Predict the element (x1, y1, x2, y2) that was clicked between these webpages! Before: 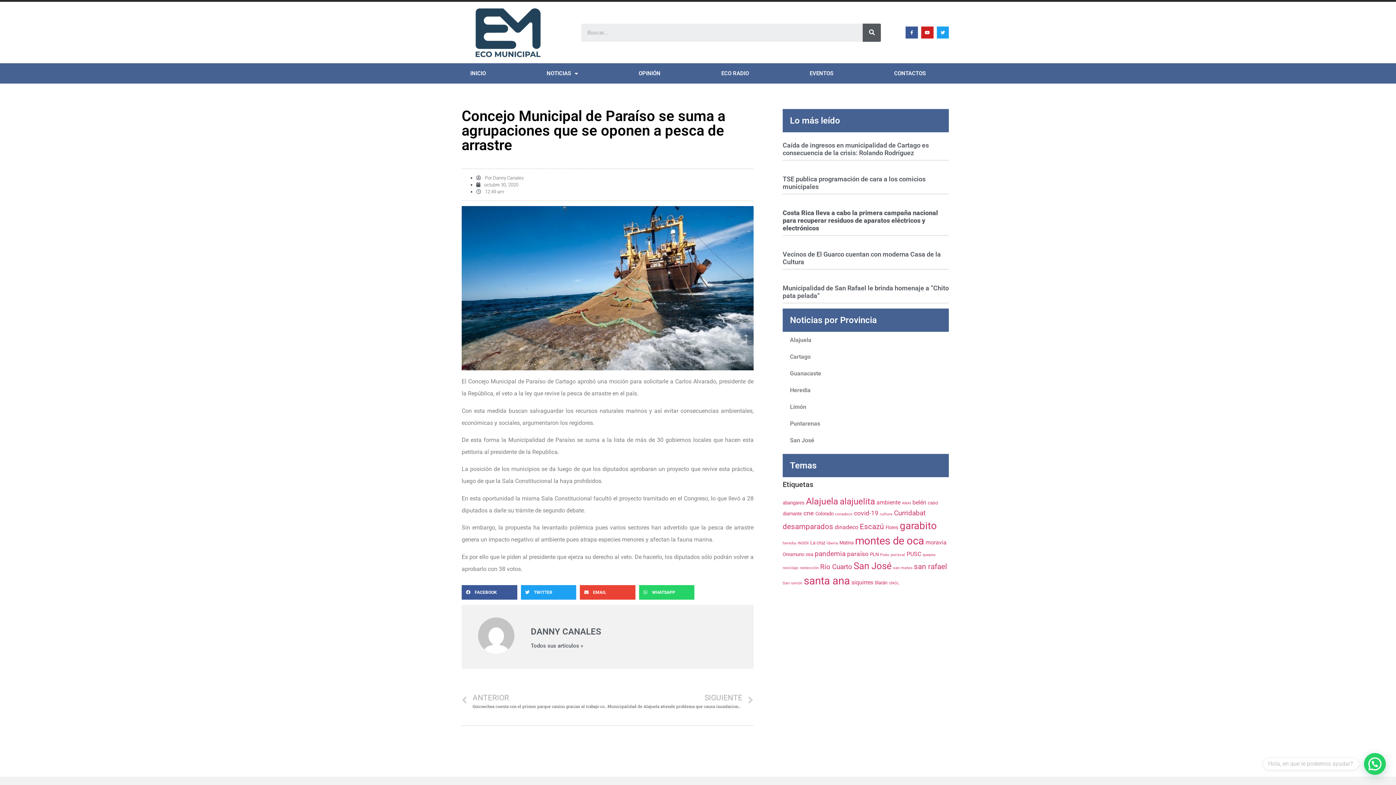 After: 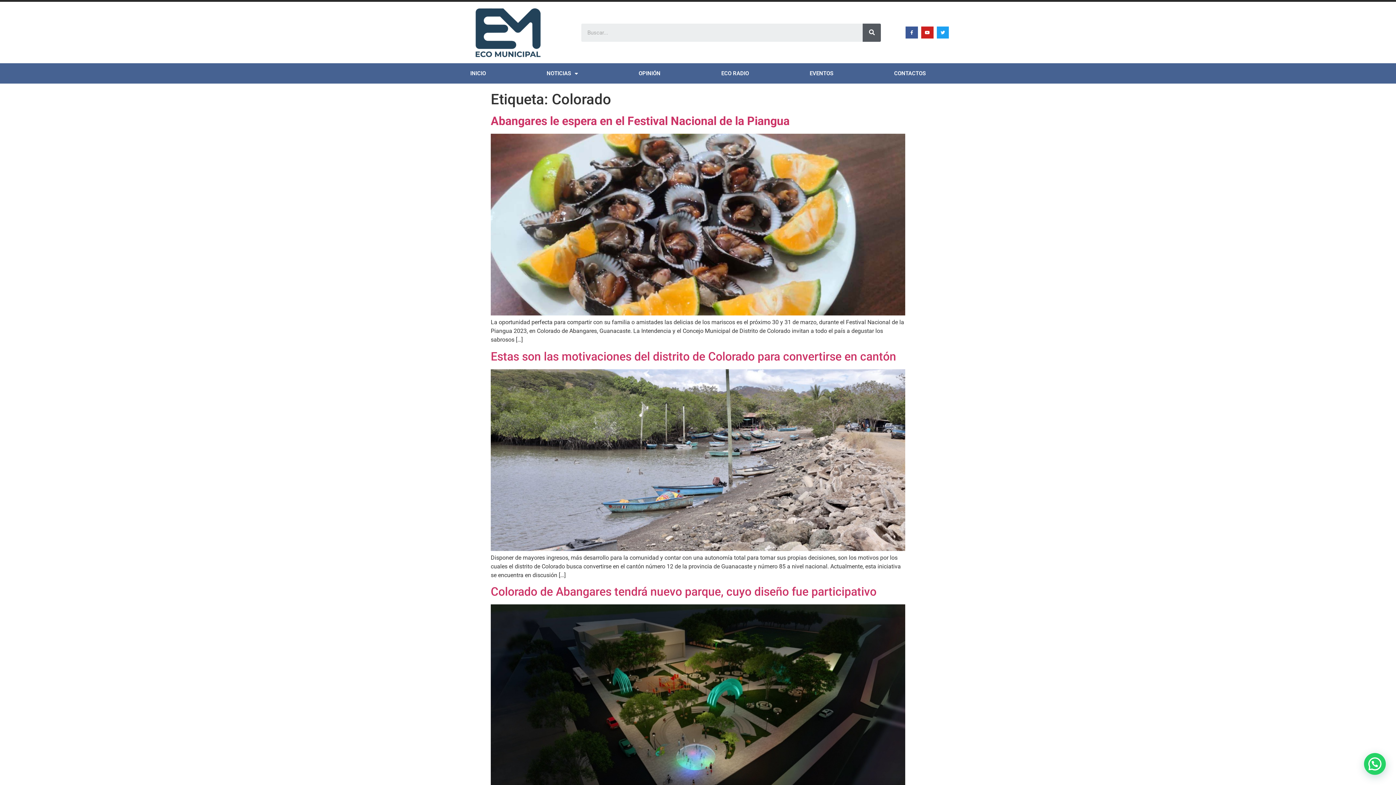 Action: bbox: (815, 511, 833, 516) label: Colorado (4 elementos)